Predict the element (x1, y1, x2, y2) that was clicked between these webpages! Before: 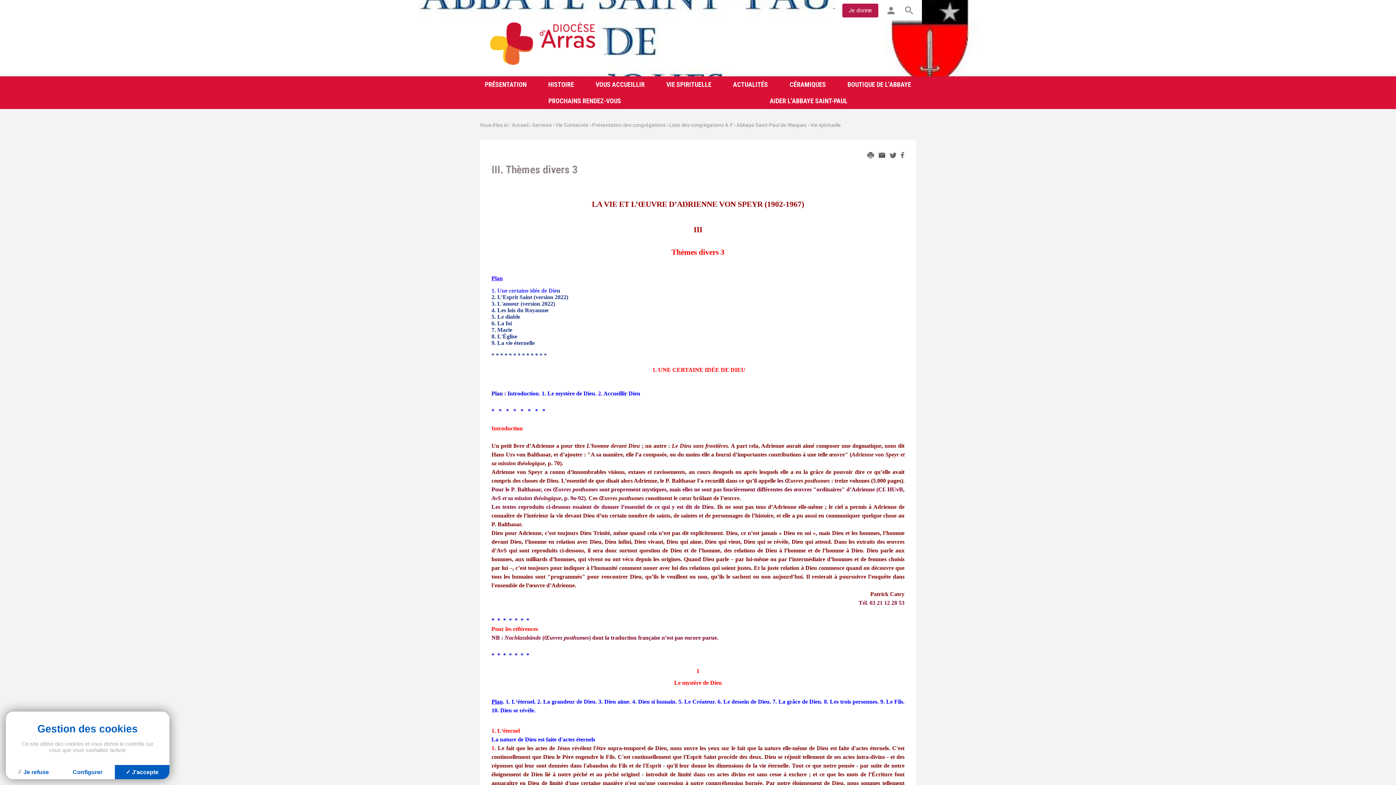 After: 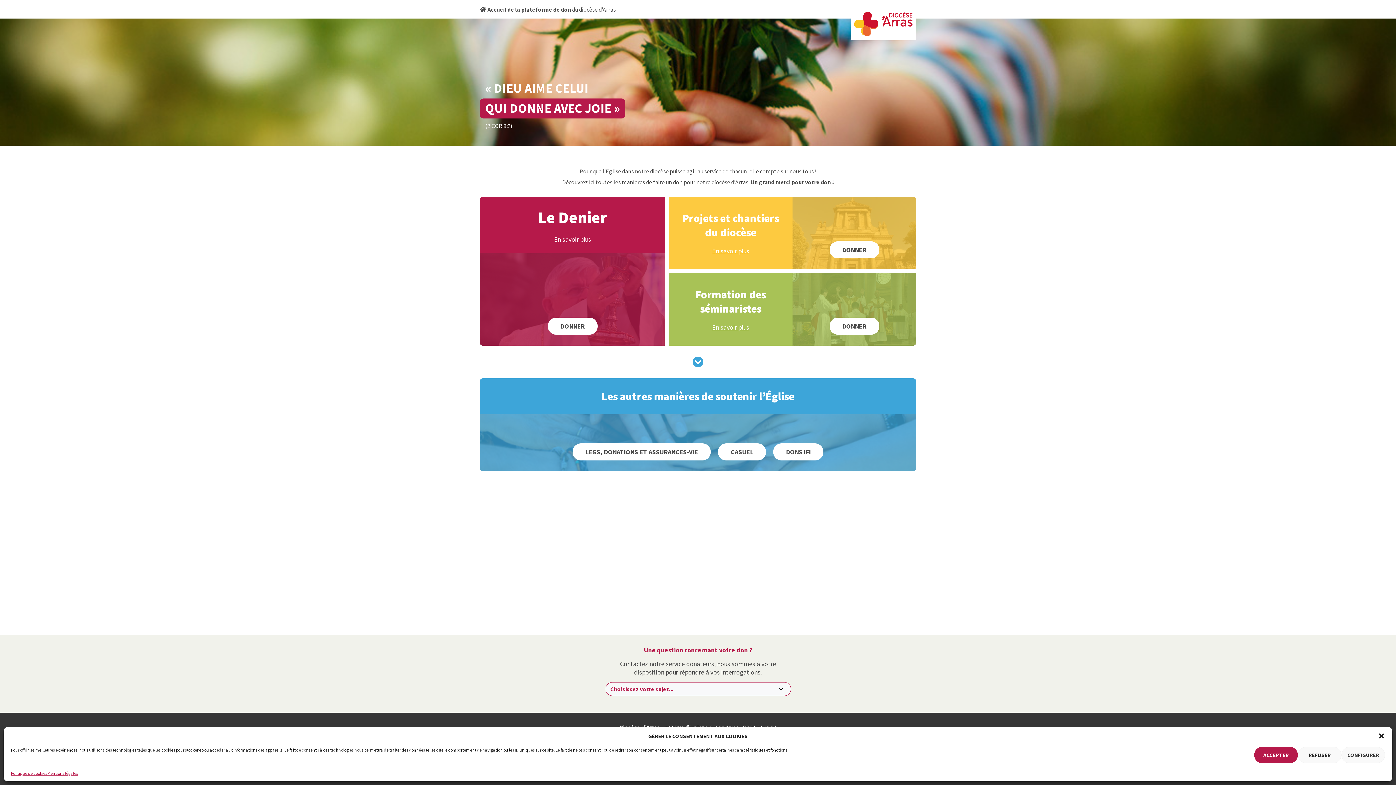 Action: label: Je donne bbox: (842, 3, 878, 17)